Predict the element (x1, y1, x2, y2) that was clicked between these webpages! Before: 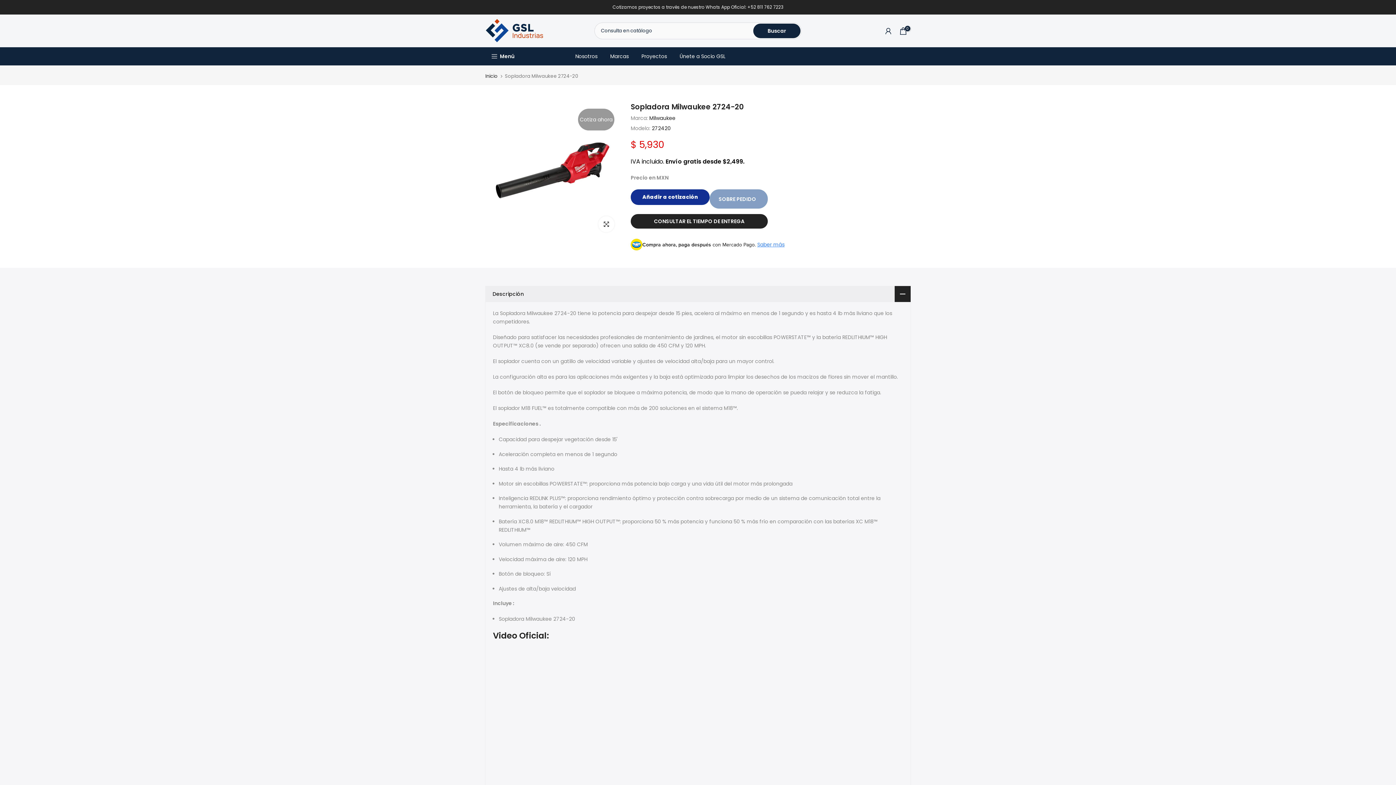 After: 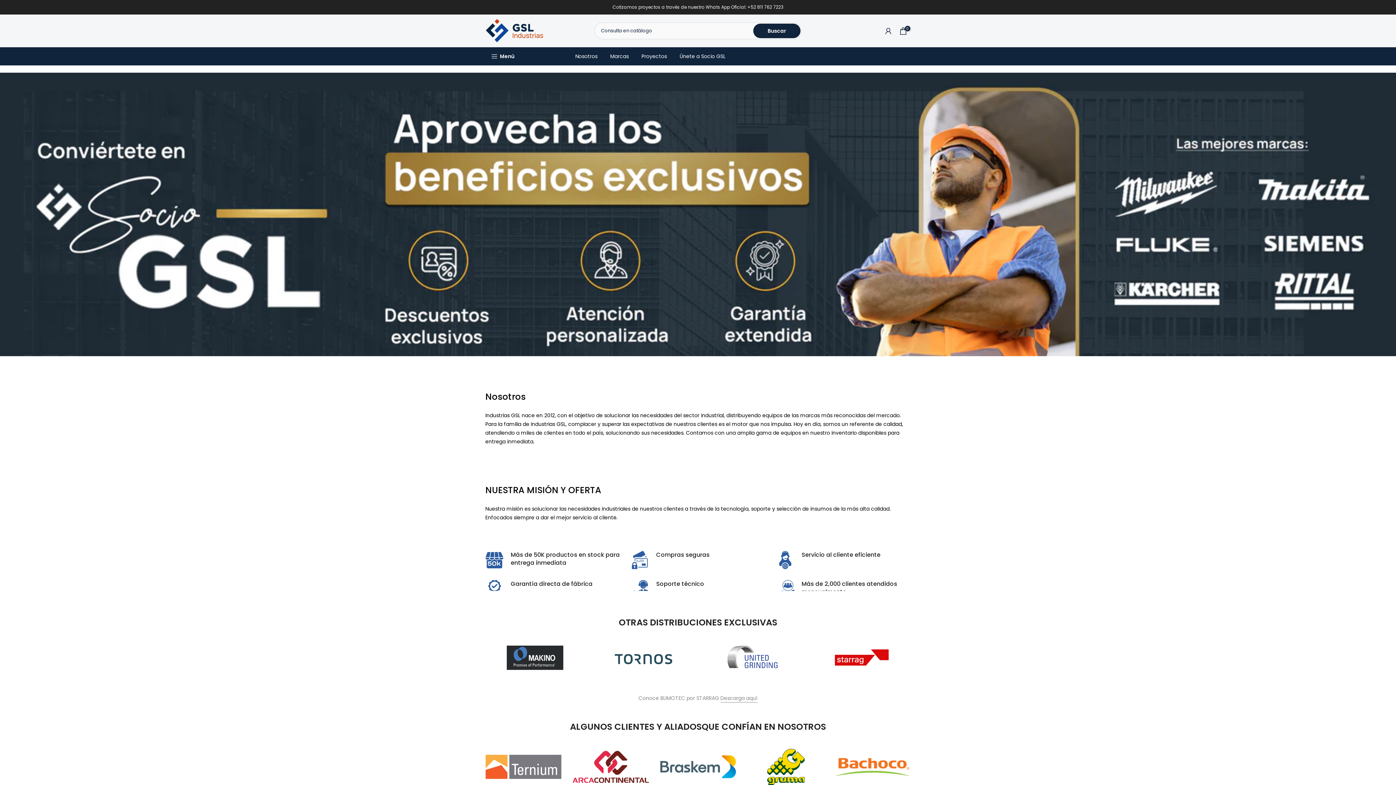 Action: bbox: (569, 52, 604, 60) label: Nosotros